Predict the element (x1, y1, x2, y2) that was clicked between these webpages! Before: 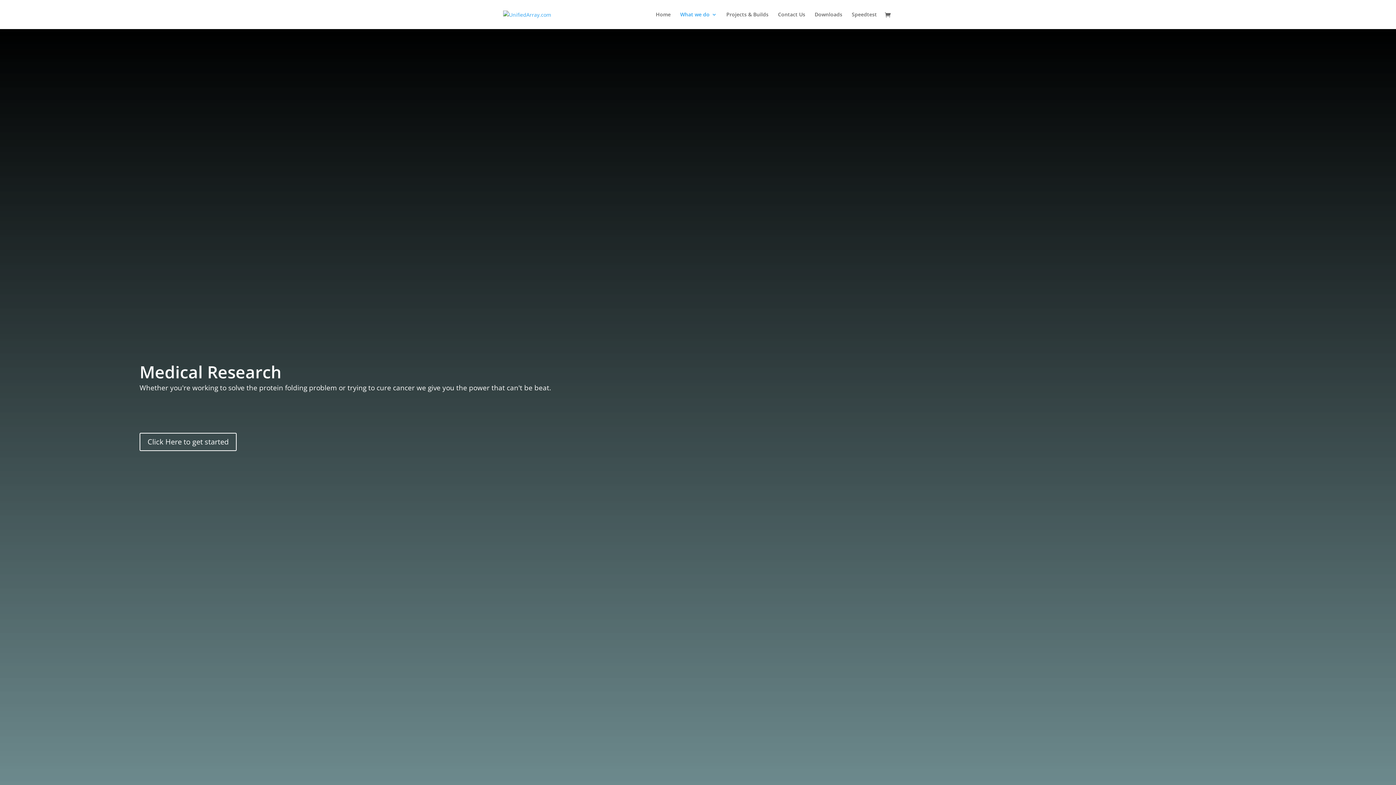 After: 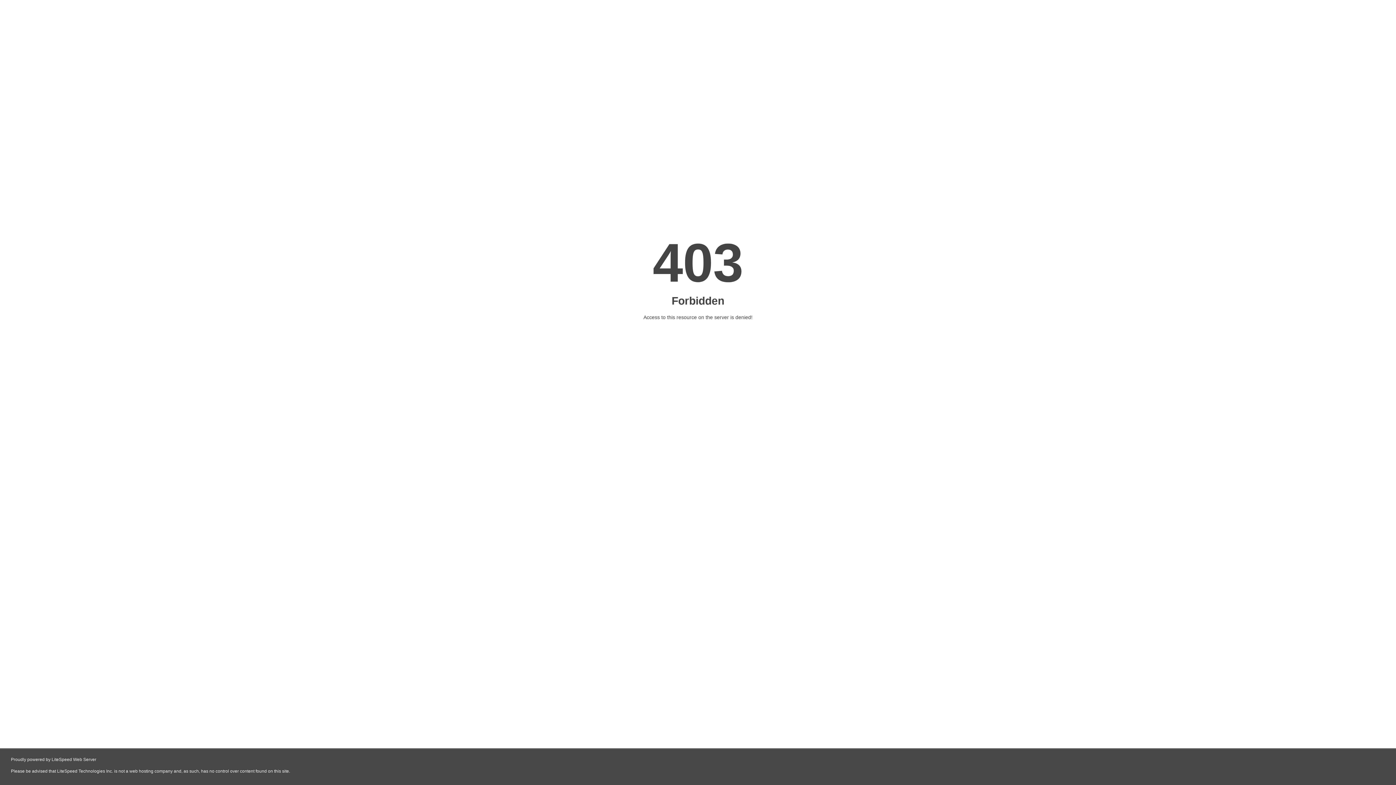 Action: bbox: (885, 11, 894, 19)